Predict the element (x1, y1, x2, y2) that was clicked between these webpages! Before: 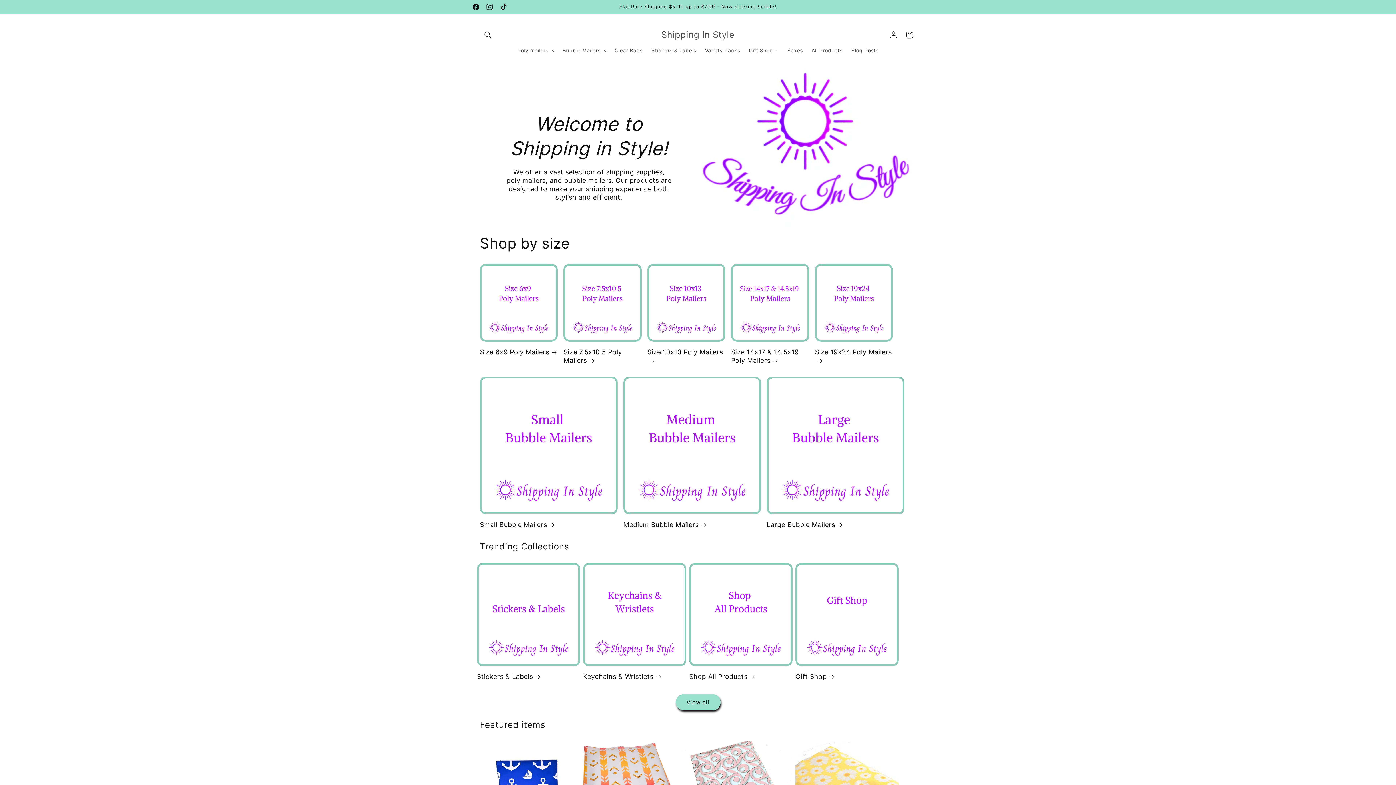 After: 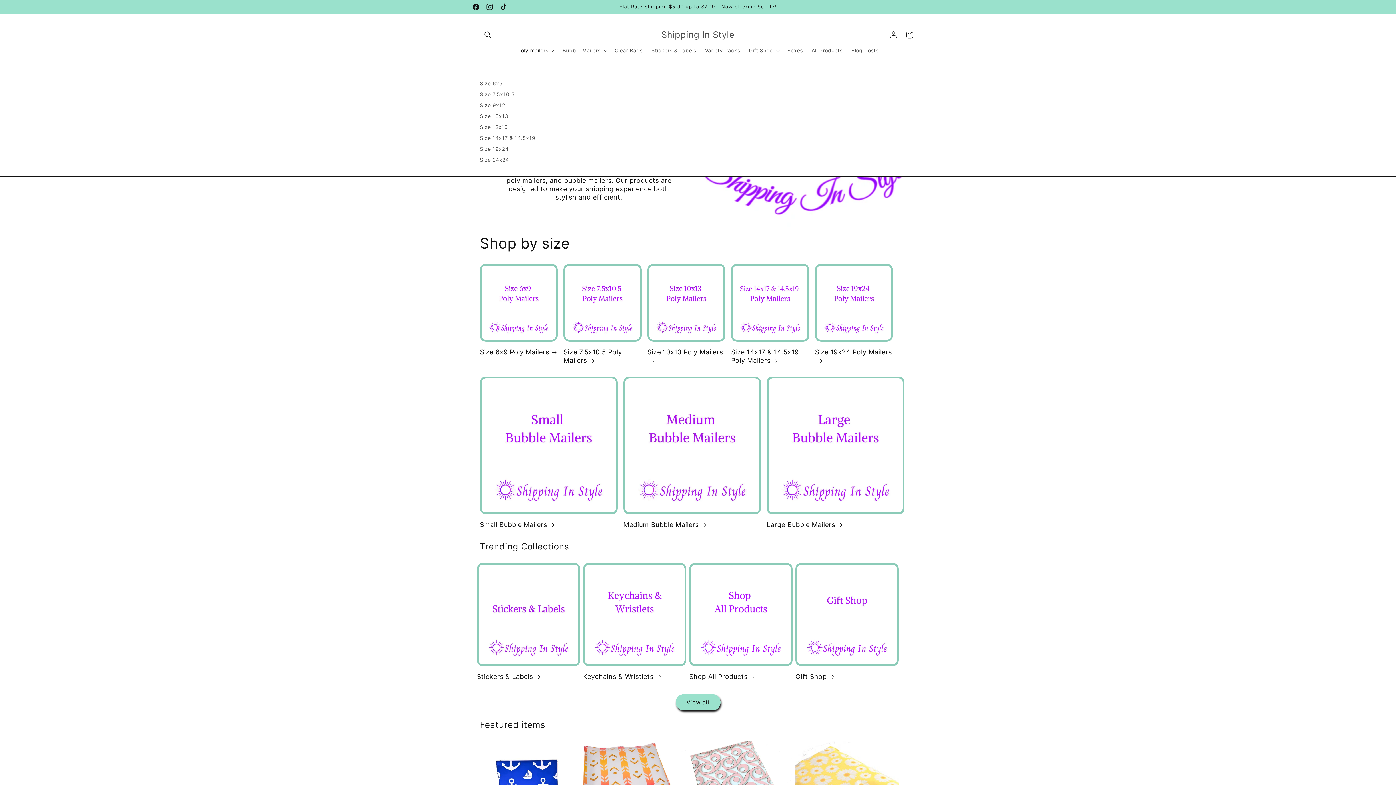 Action: bbox: (513, 42, 558, 58) label: Poly mailers